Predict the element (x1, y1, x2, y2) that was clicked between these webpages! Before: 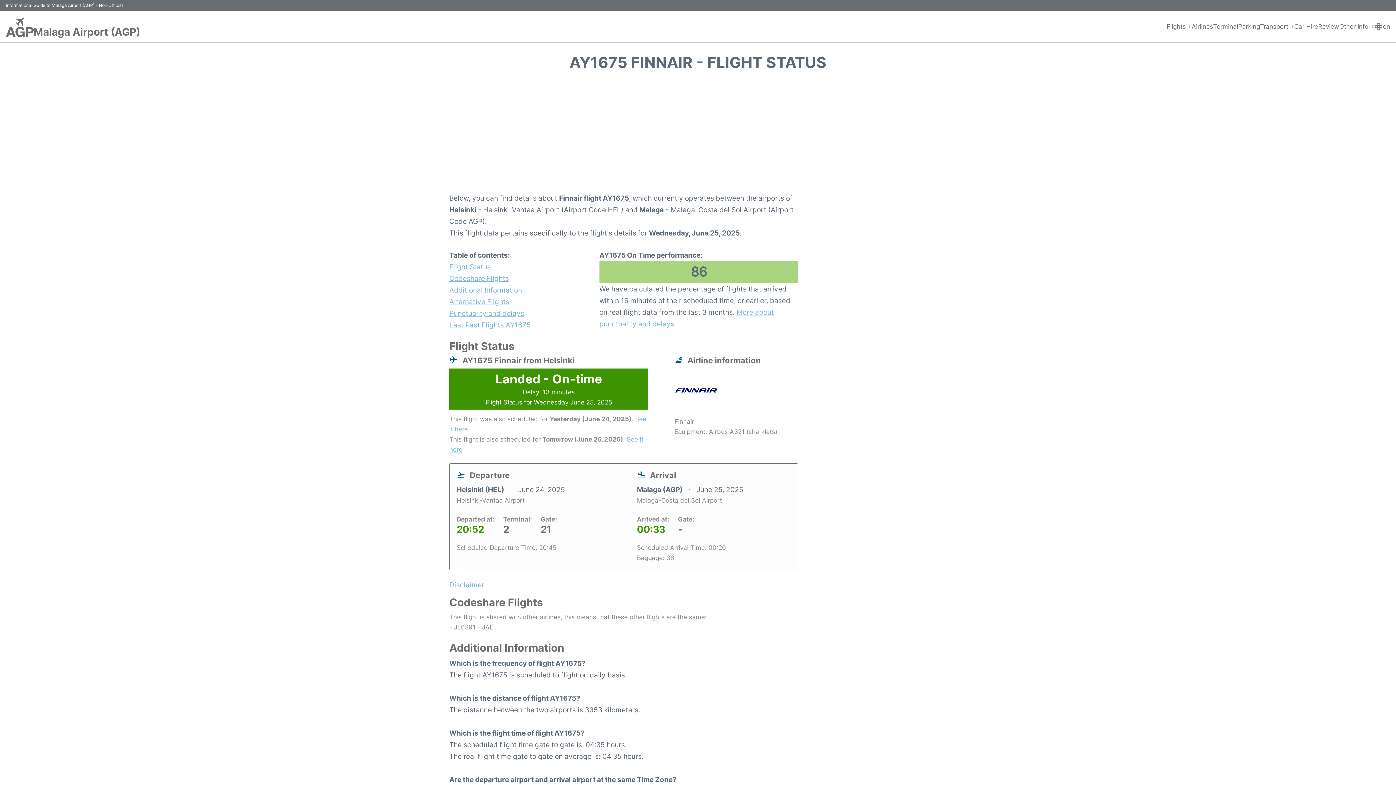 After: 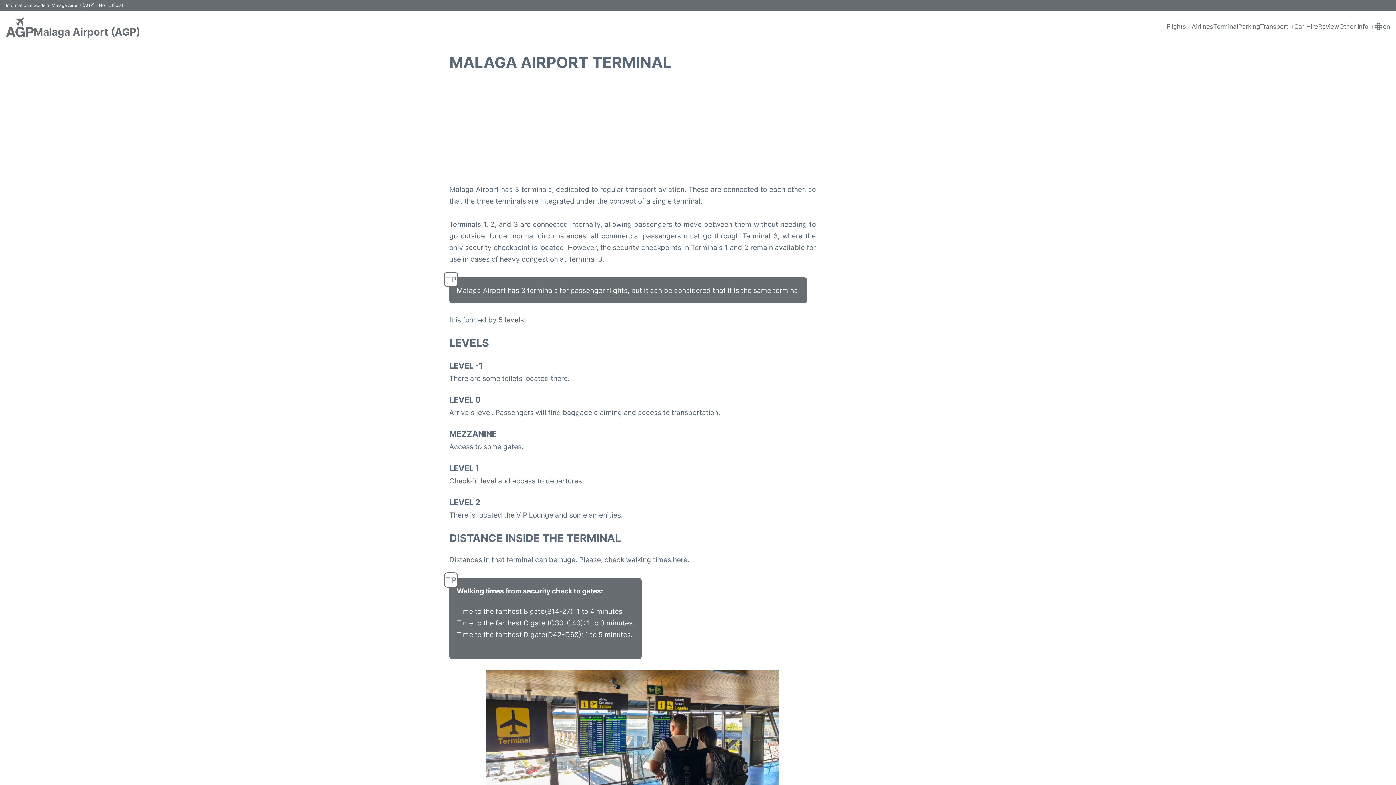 Action: label: Terminal bbox: (1213, 21, 1238, 31)